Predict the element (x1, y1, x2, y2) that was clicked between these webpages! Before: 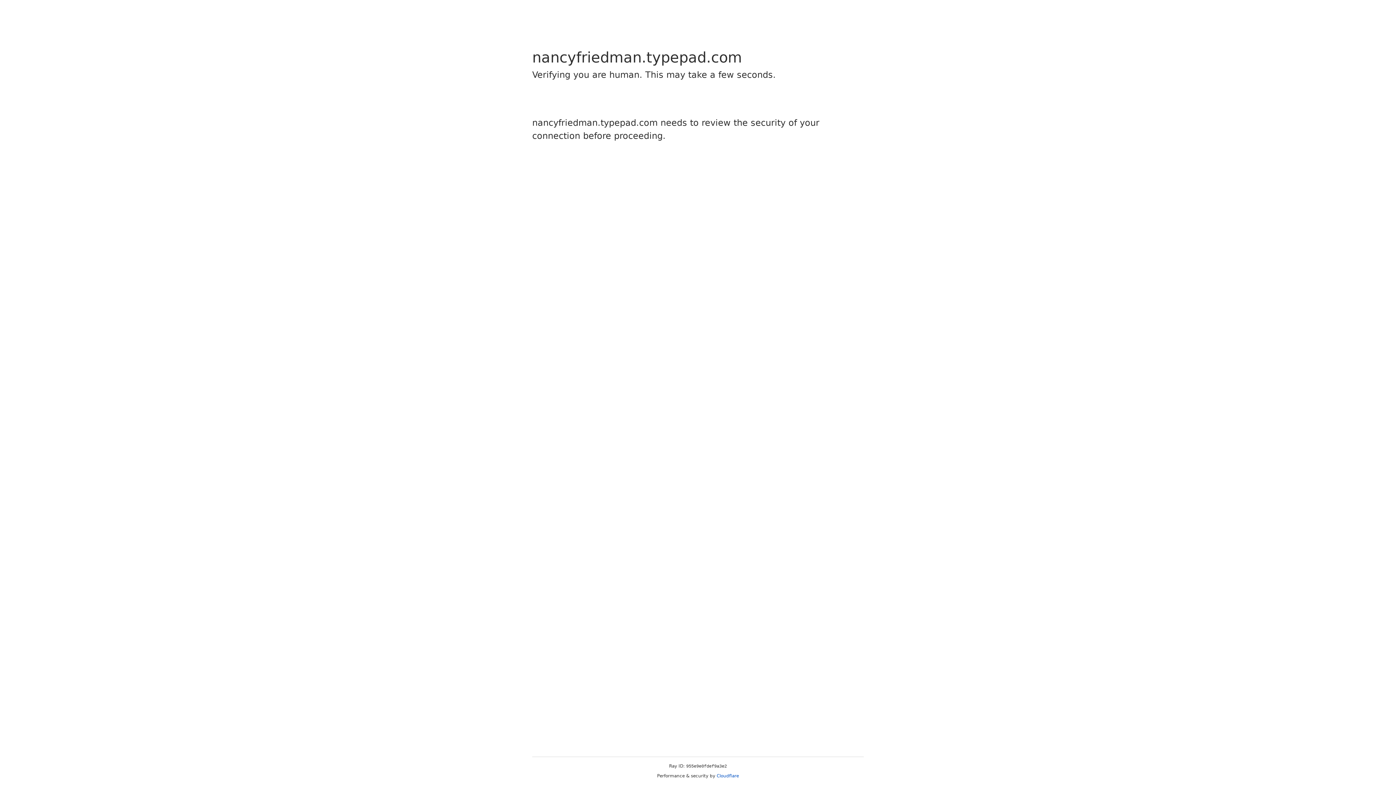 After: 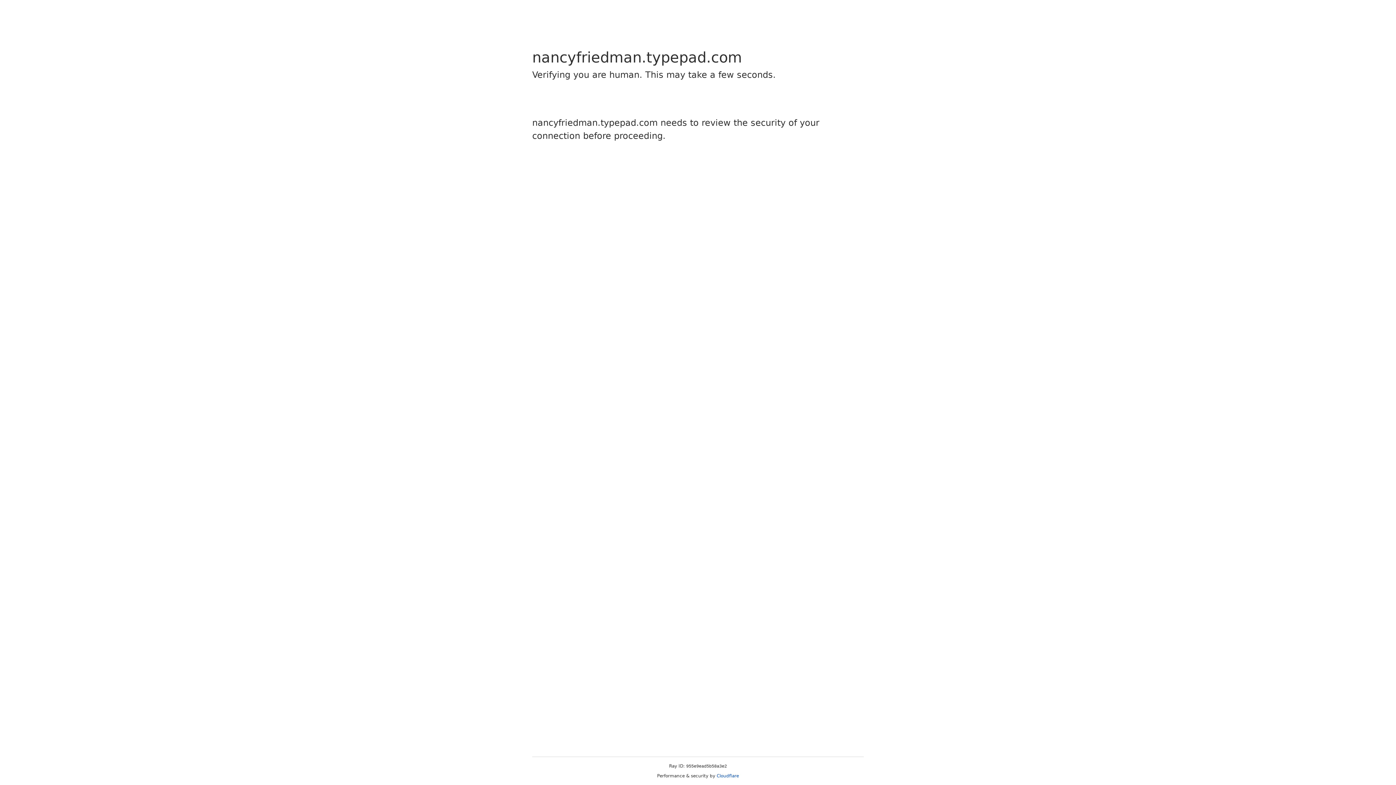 Action: bbox: (716, 773, 739, 778) label: Cloudflare